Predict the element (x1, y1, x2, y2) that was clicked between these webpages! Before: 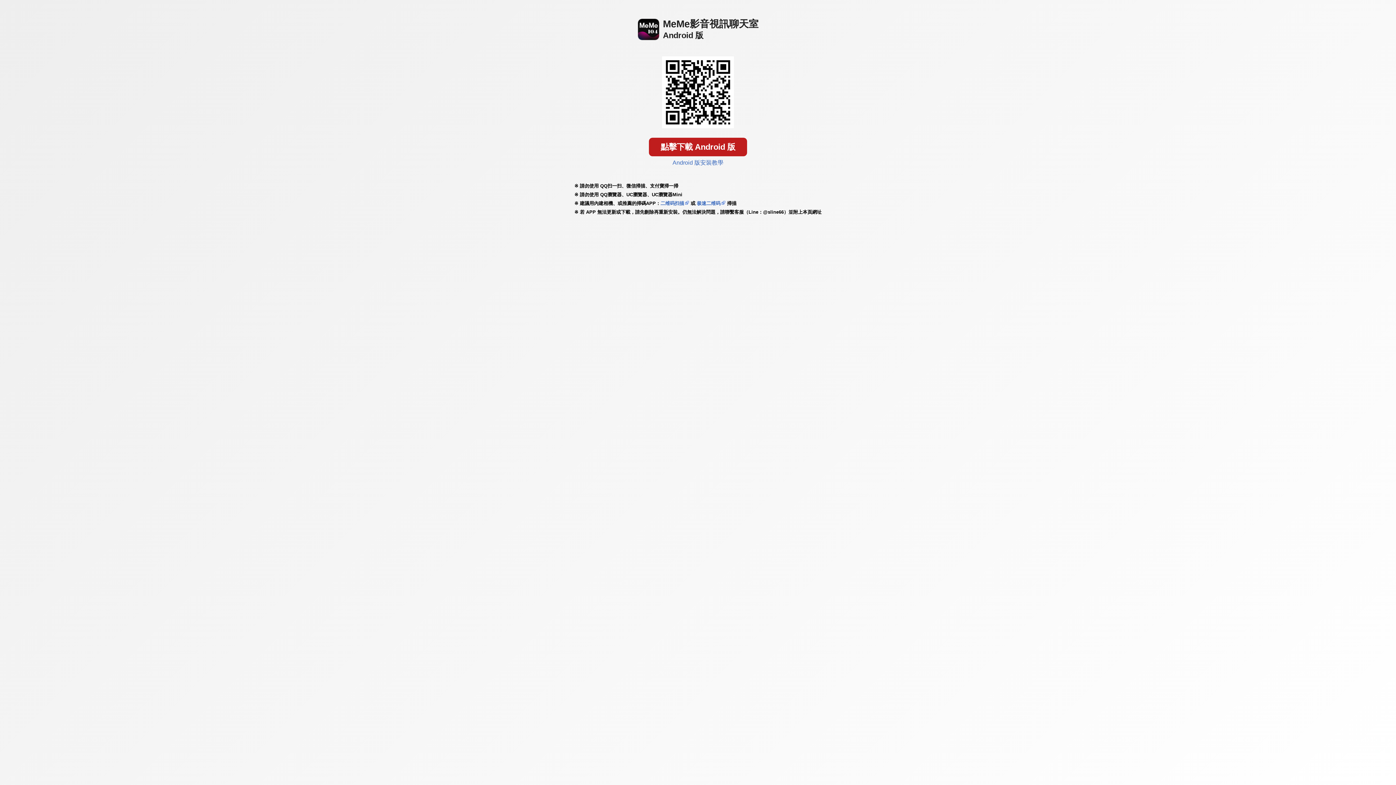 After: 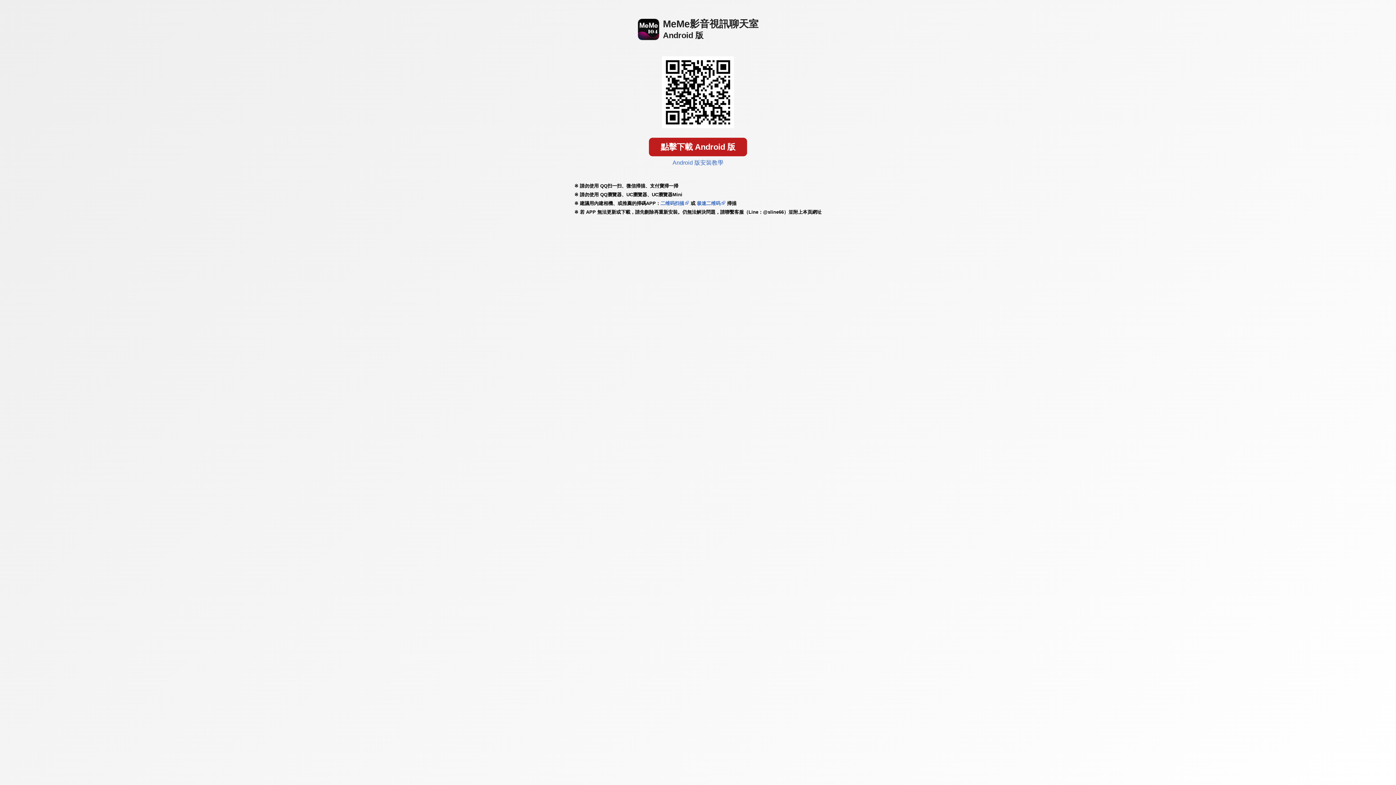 Action: label: 极速二维码 bbox: (697, 200, 720, 206)